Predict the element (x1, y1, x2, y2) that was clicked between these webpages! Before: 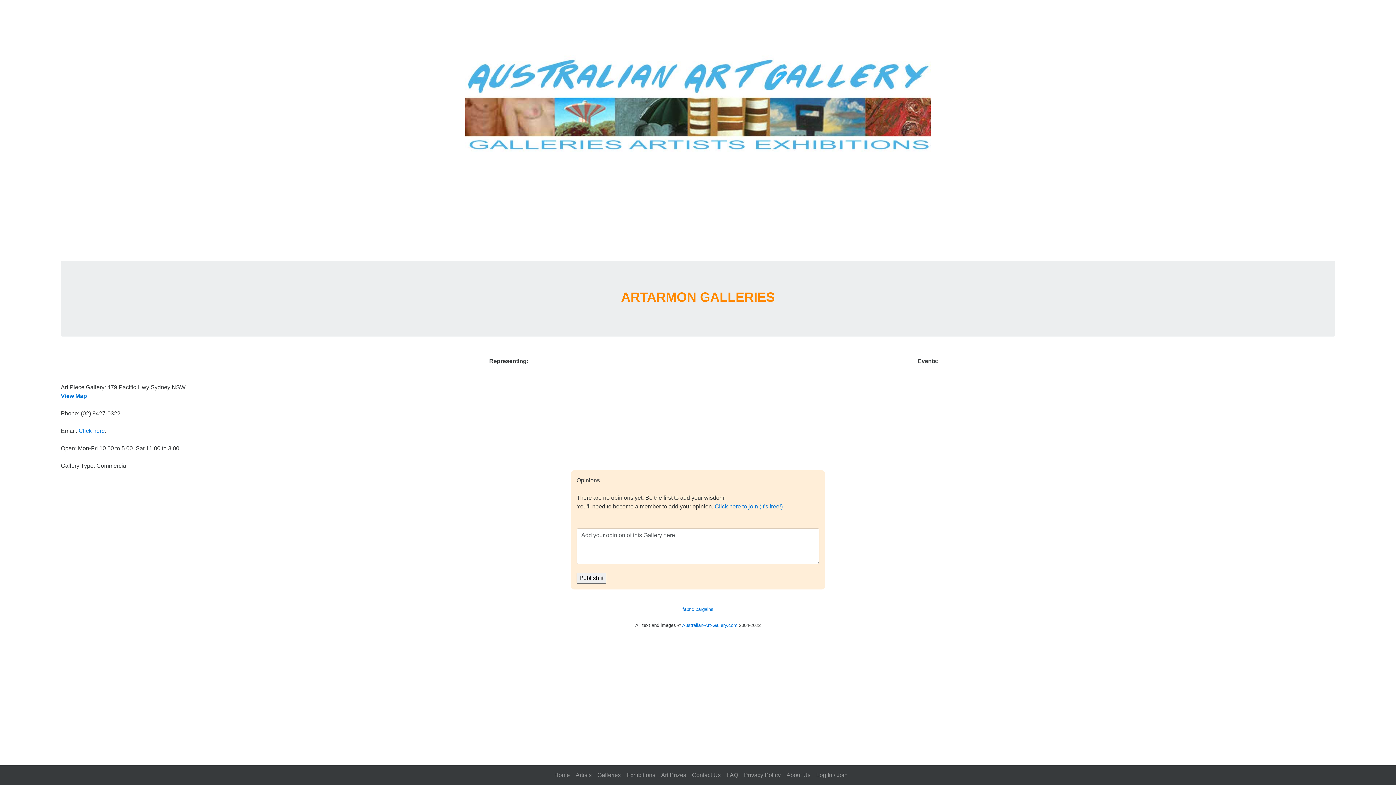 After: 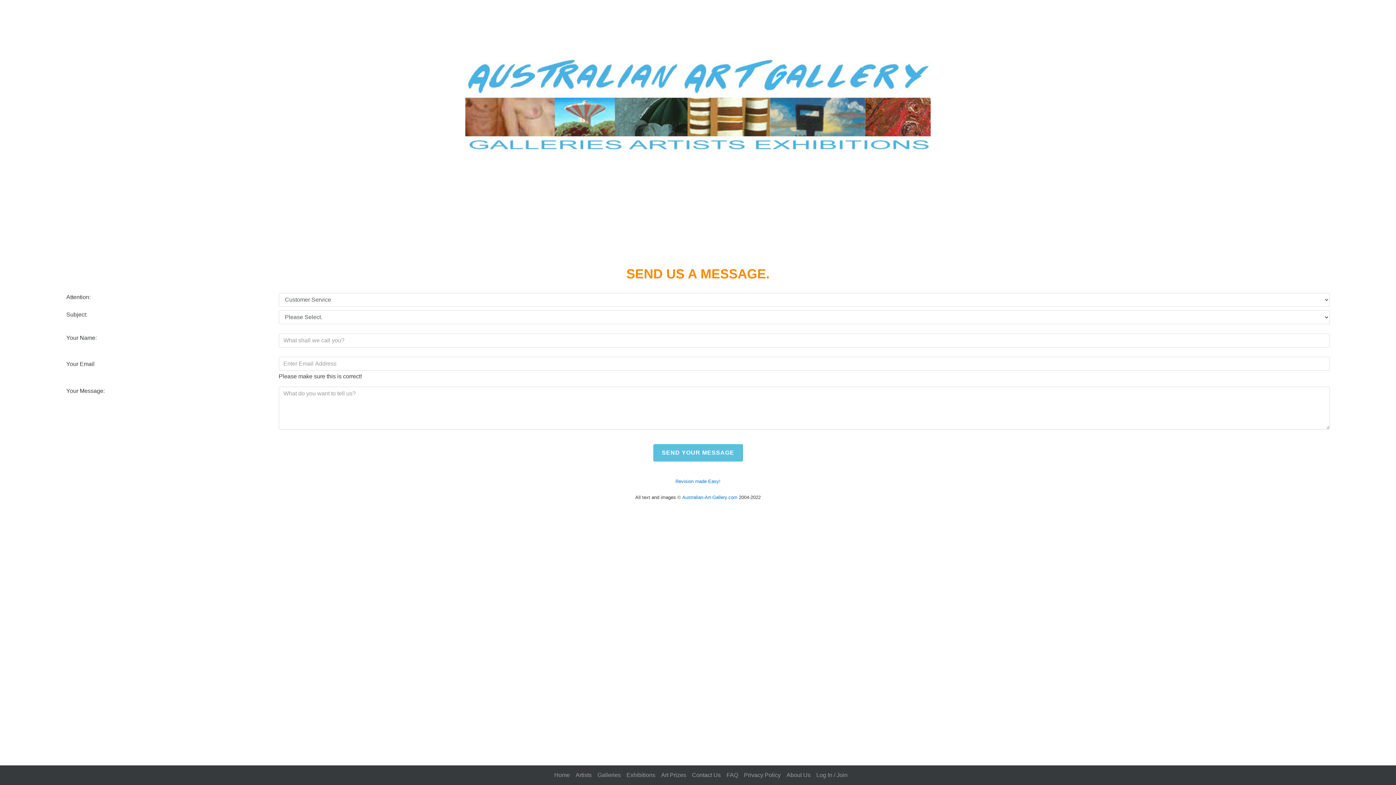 Action: bbox: (692, 768, 720, 782) label: Contact Us